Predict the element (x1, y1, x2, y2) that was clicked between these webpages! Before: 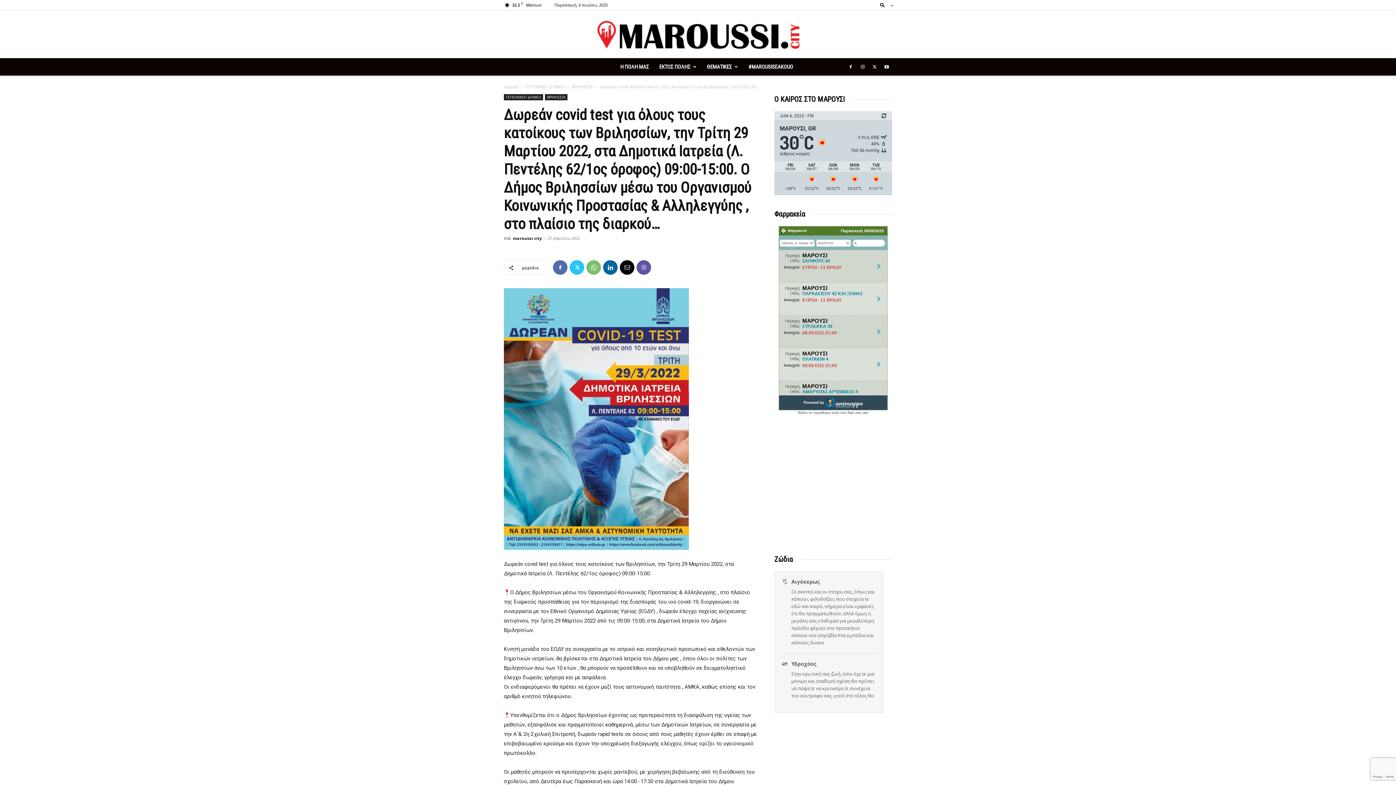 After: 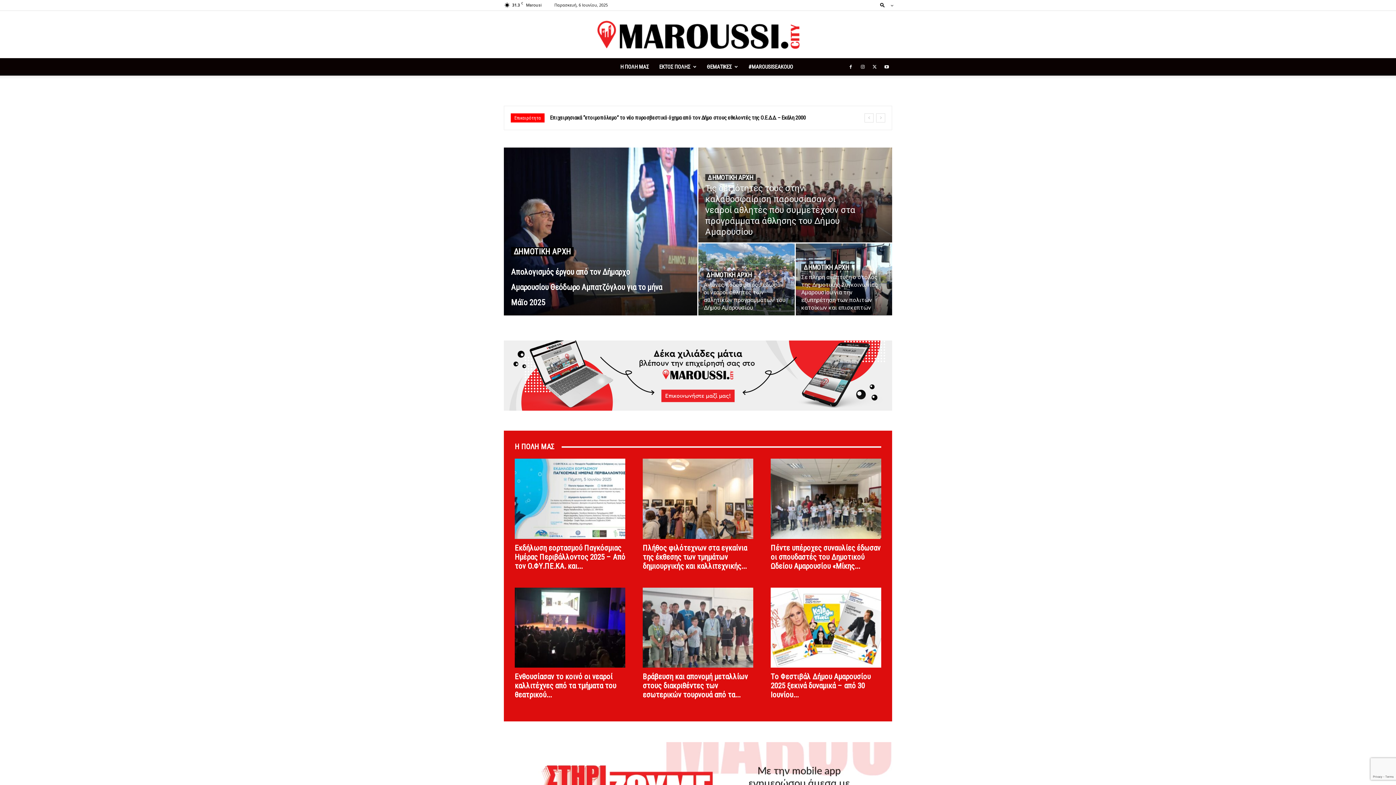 Action: label: Maroussi City News – Νεα, Προσφορές στα Βόρεια Προάστια bbox: (486, 17, 909, 52)